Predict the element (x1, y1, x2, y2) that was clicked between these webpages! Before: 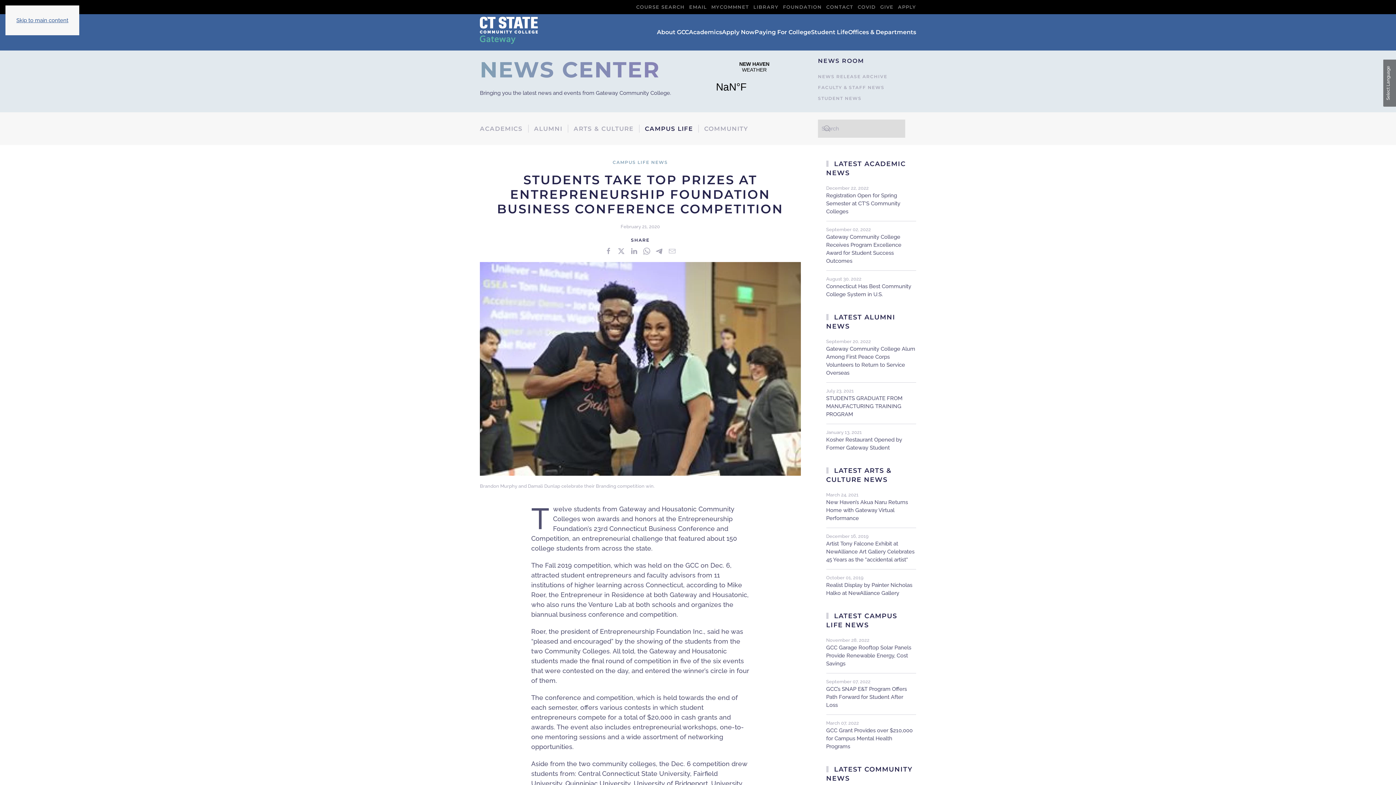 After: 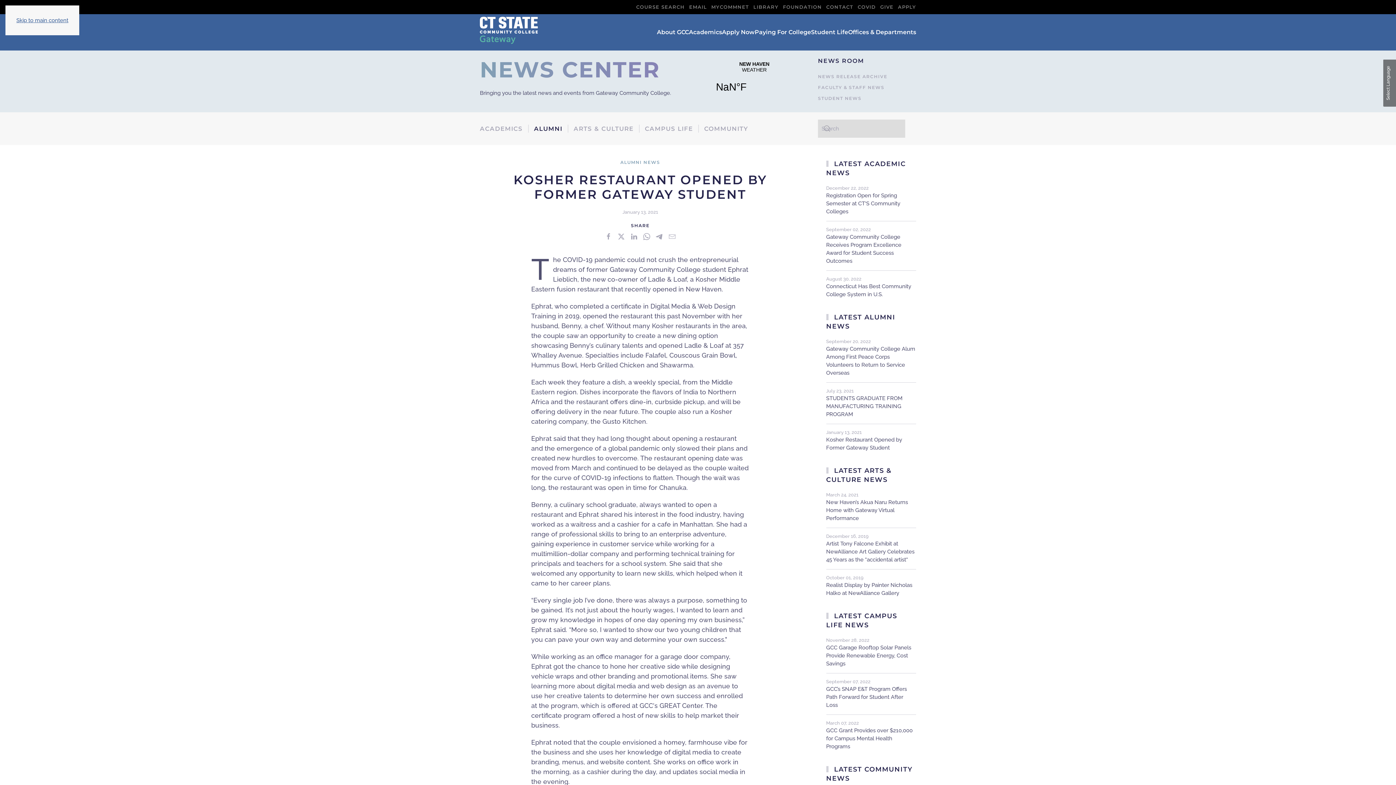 Action: label: January 13, 2021
Kosher Restaurant Opened by Former Gateway Student bbox: (826, 429, 916, 452)